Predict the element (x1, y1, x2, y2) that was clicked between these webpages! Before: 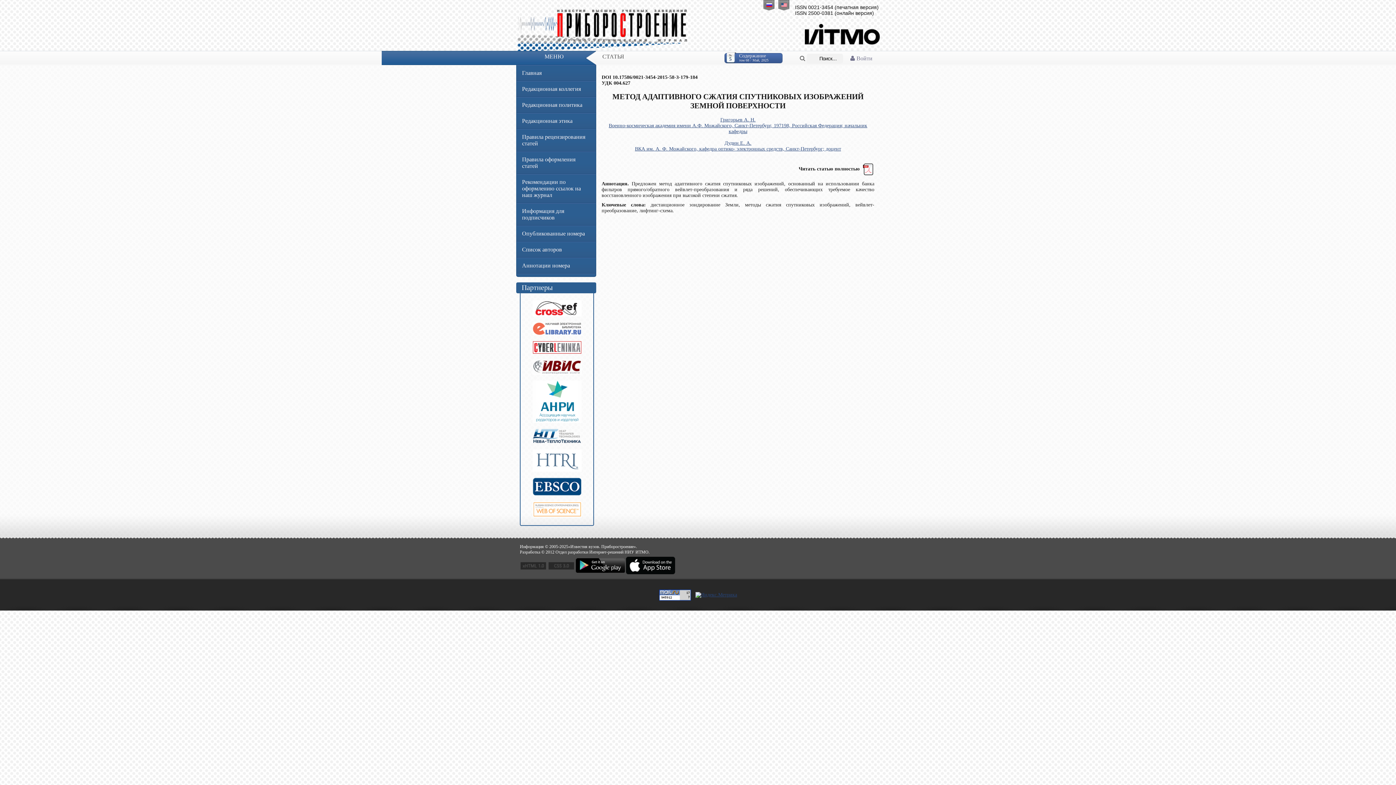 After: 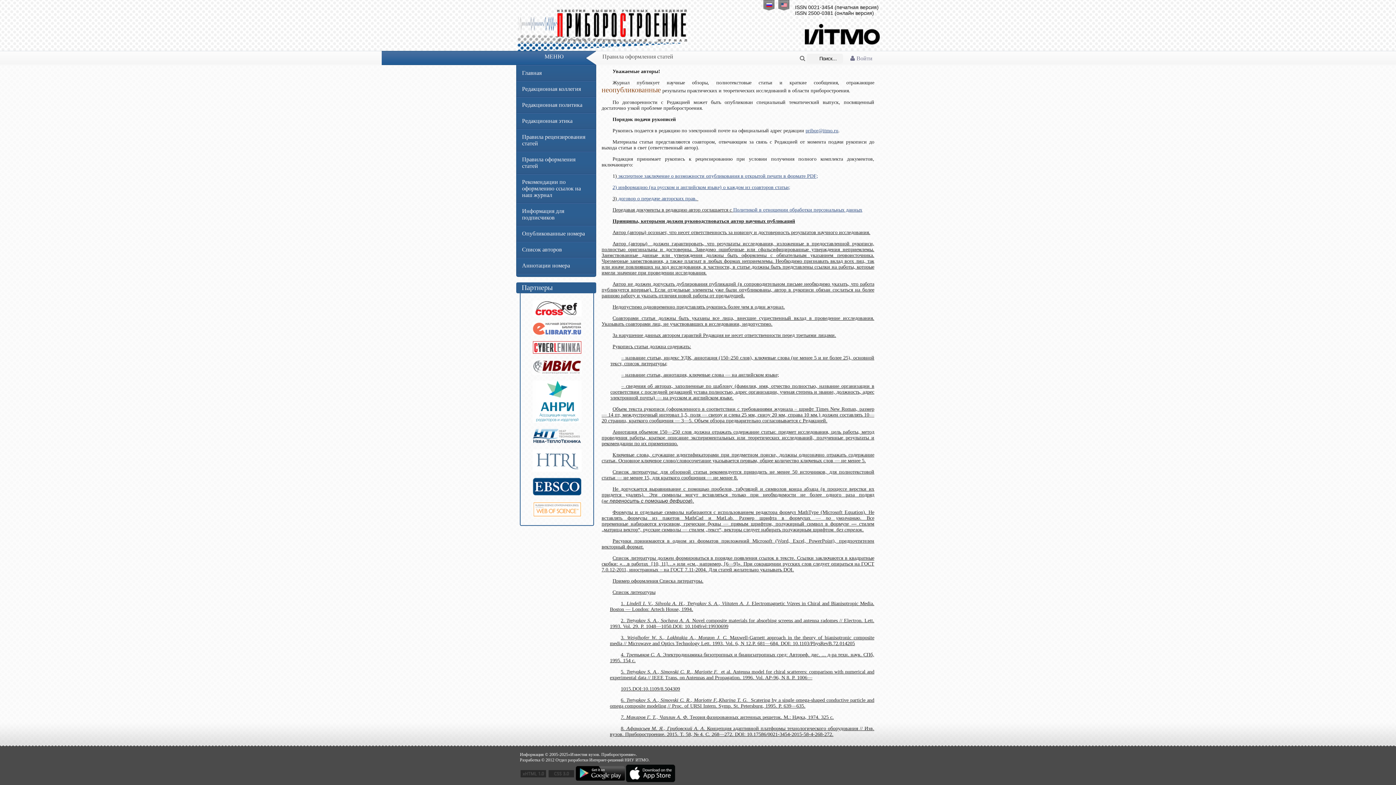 Action: label: Правила оформления статей bbox: (516, 151, 596, 174)